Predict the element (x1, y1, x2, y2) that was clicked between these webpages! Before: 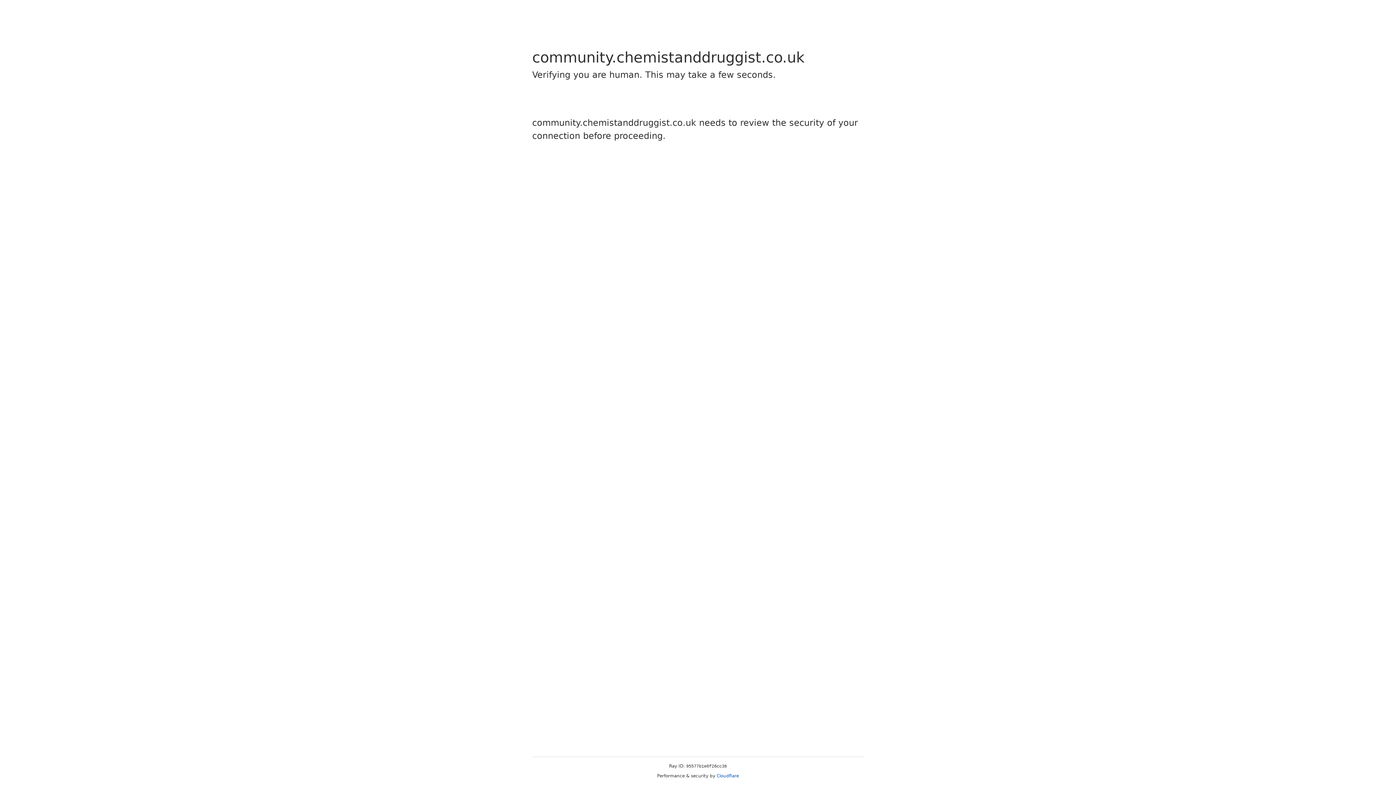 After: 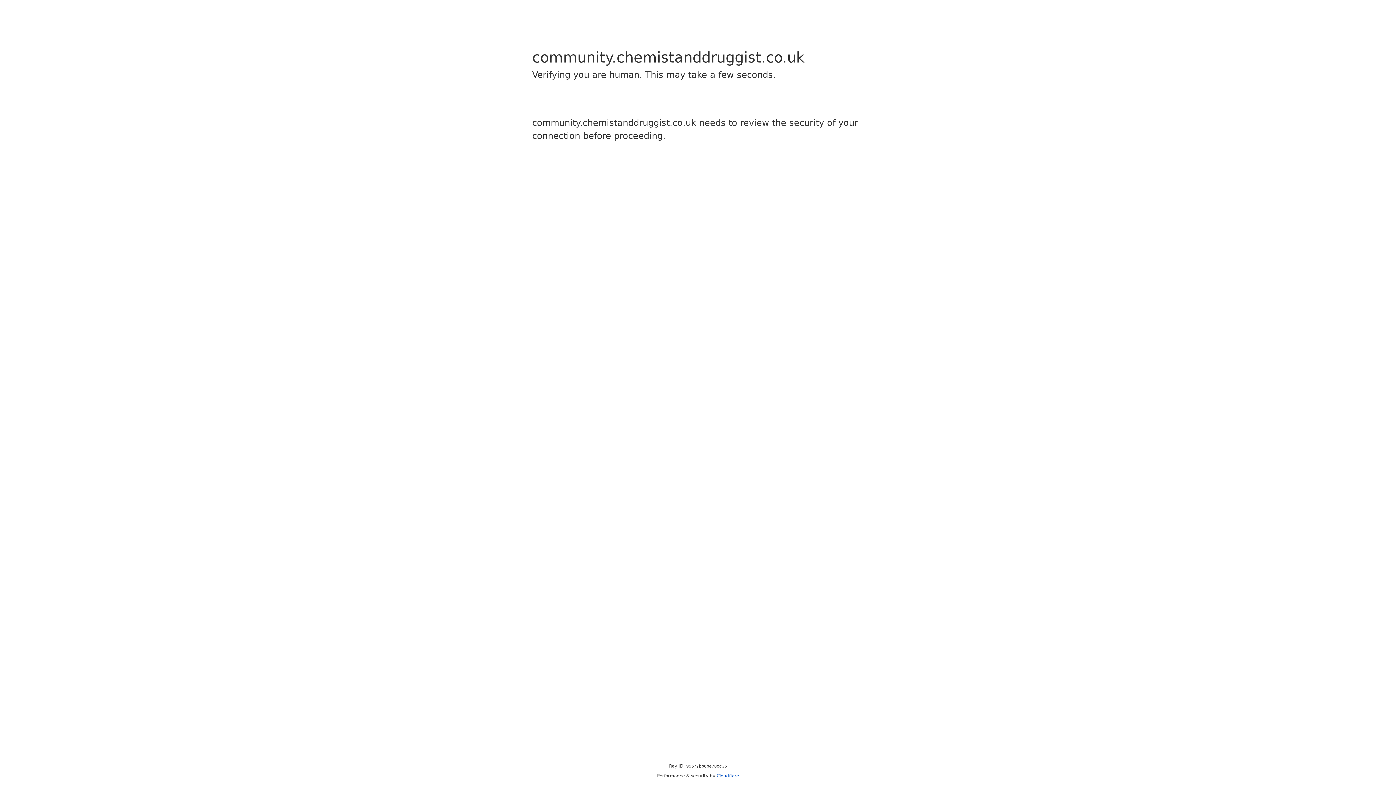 Action: bbox: (716, 773, 739, 778) label: Cloudflare